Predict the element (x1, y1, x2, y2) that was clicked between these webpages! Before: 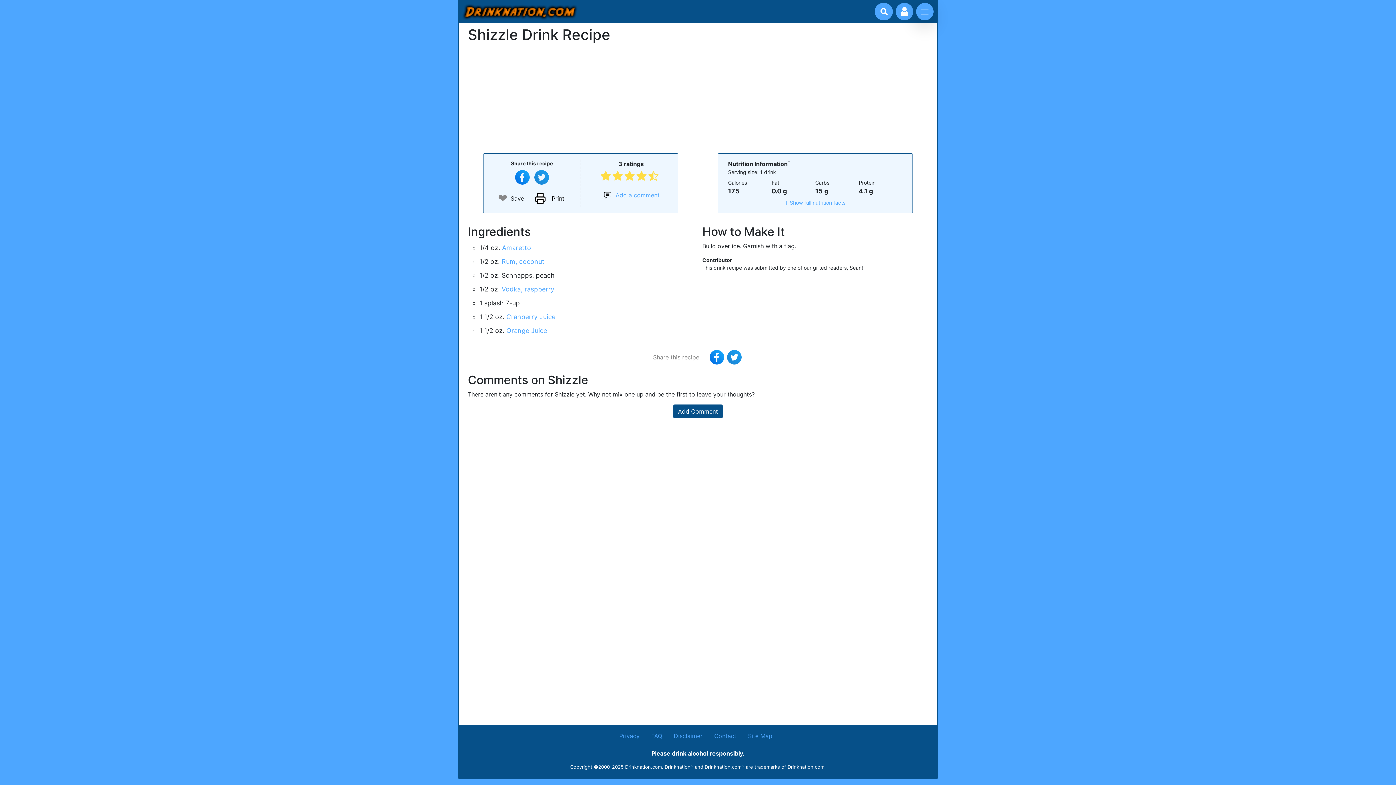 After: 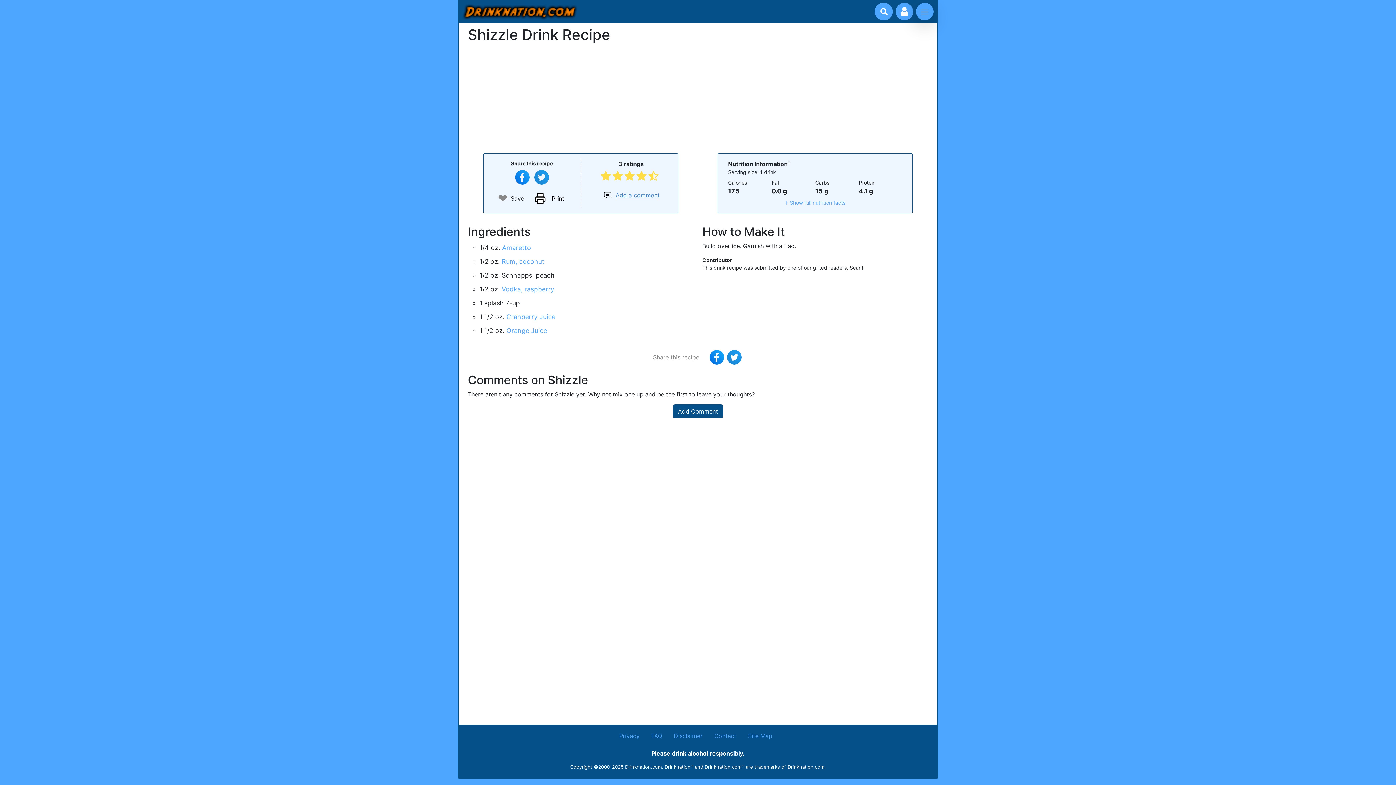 Action: bbox: (604, 190, 659, 199) label: Add a comment